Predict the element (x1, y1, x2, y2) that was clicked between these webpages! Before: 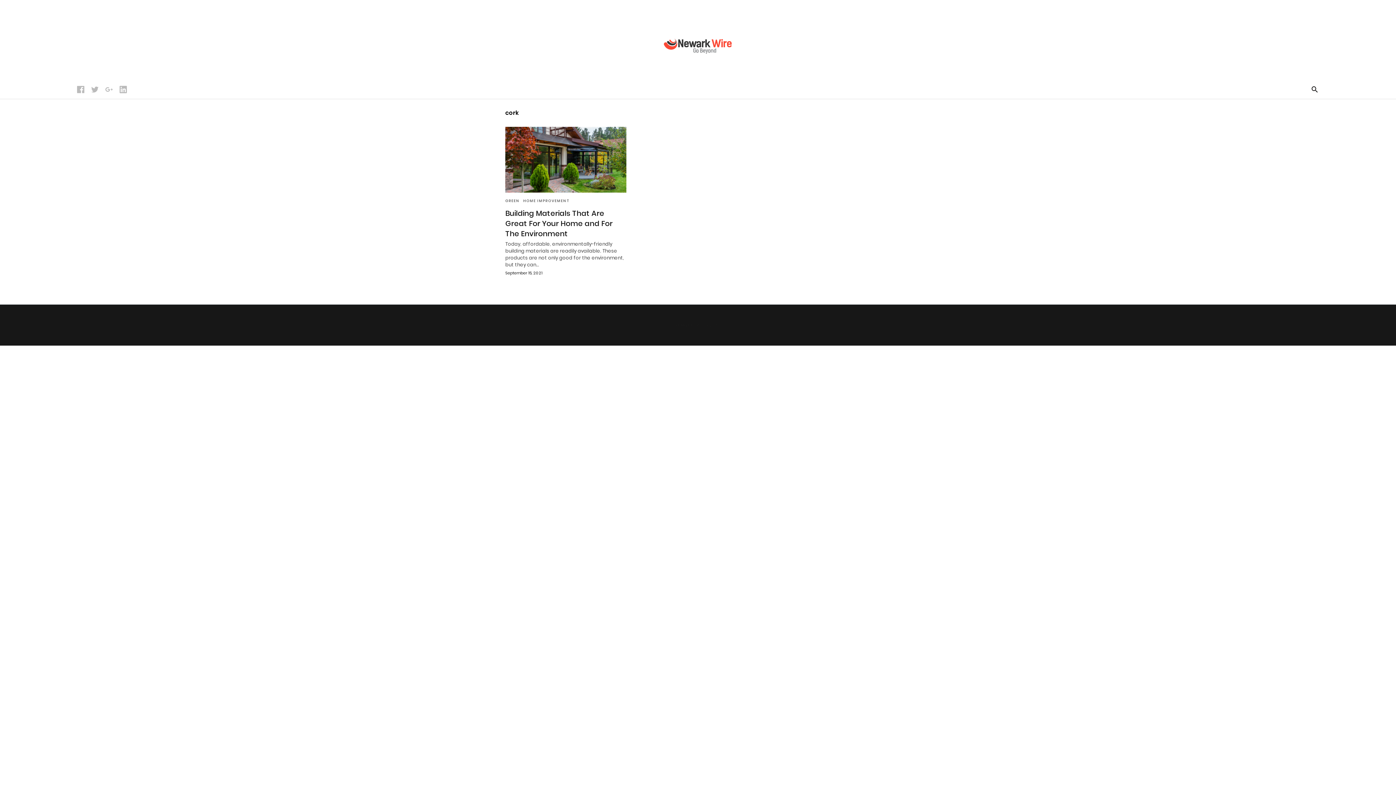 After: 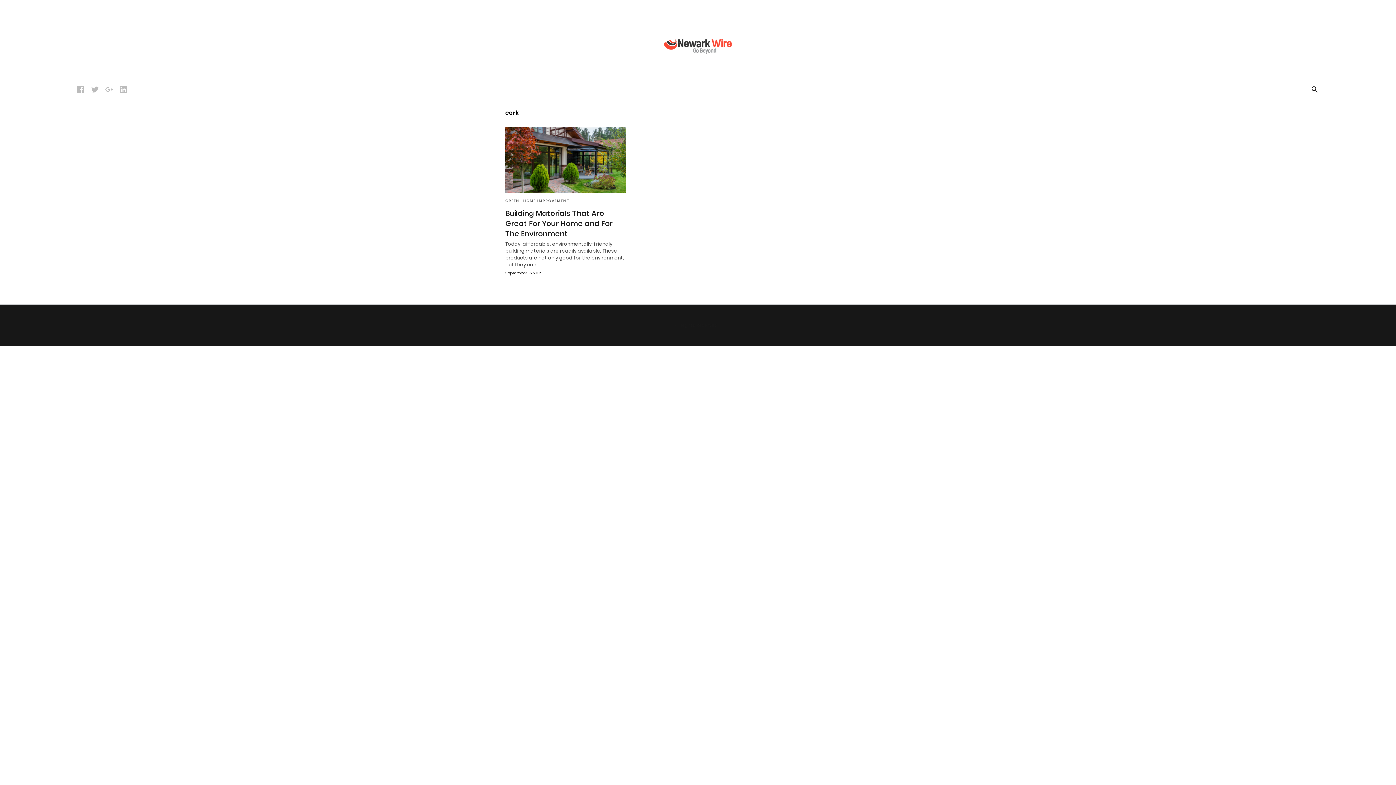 Action: bbox: (119, 85, 126, 93)